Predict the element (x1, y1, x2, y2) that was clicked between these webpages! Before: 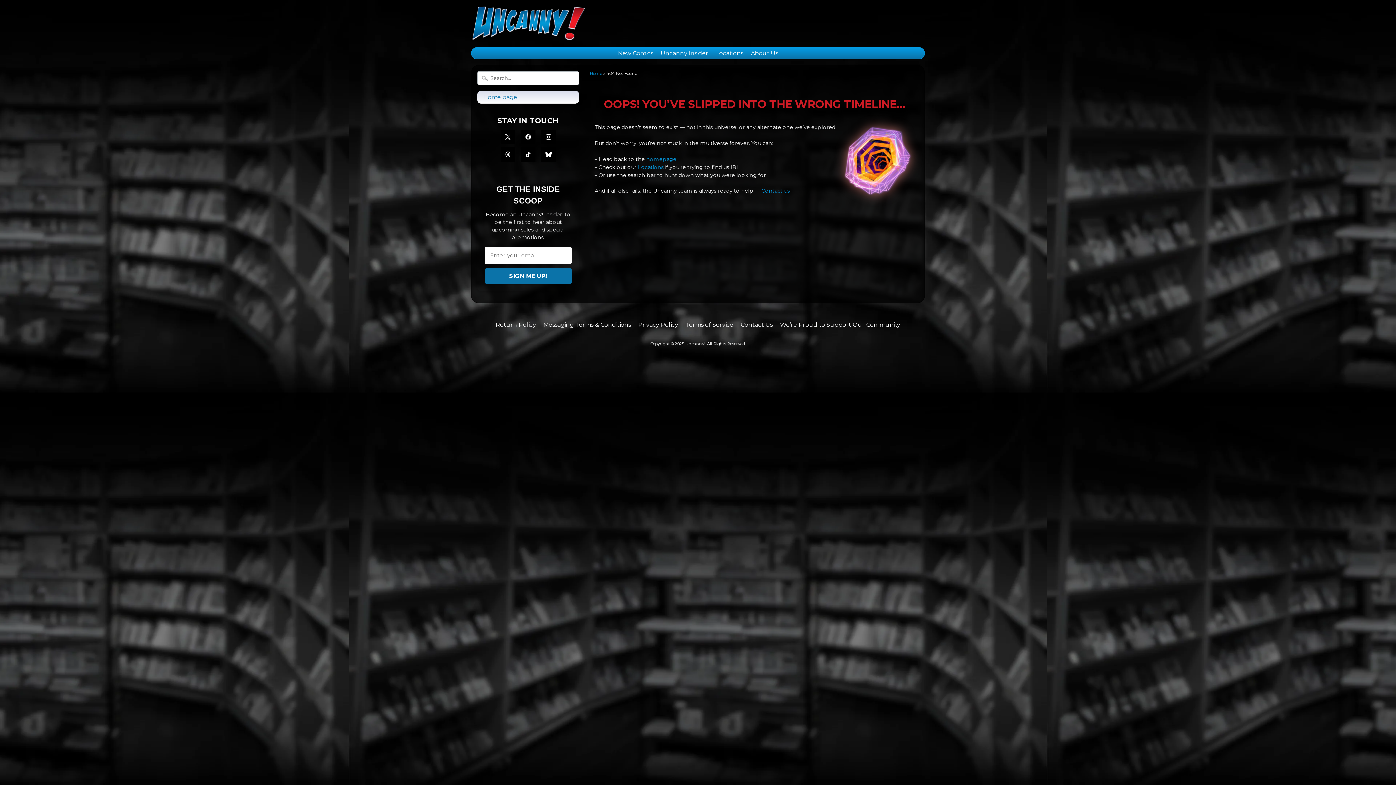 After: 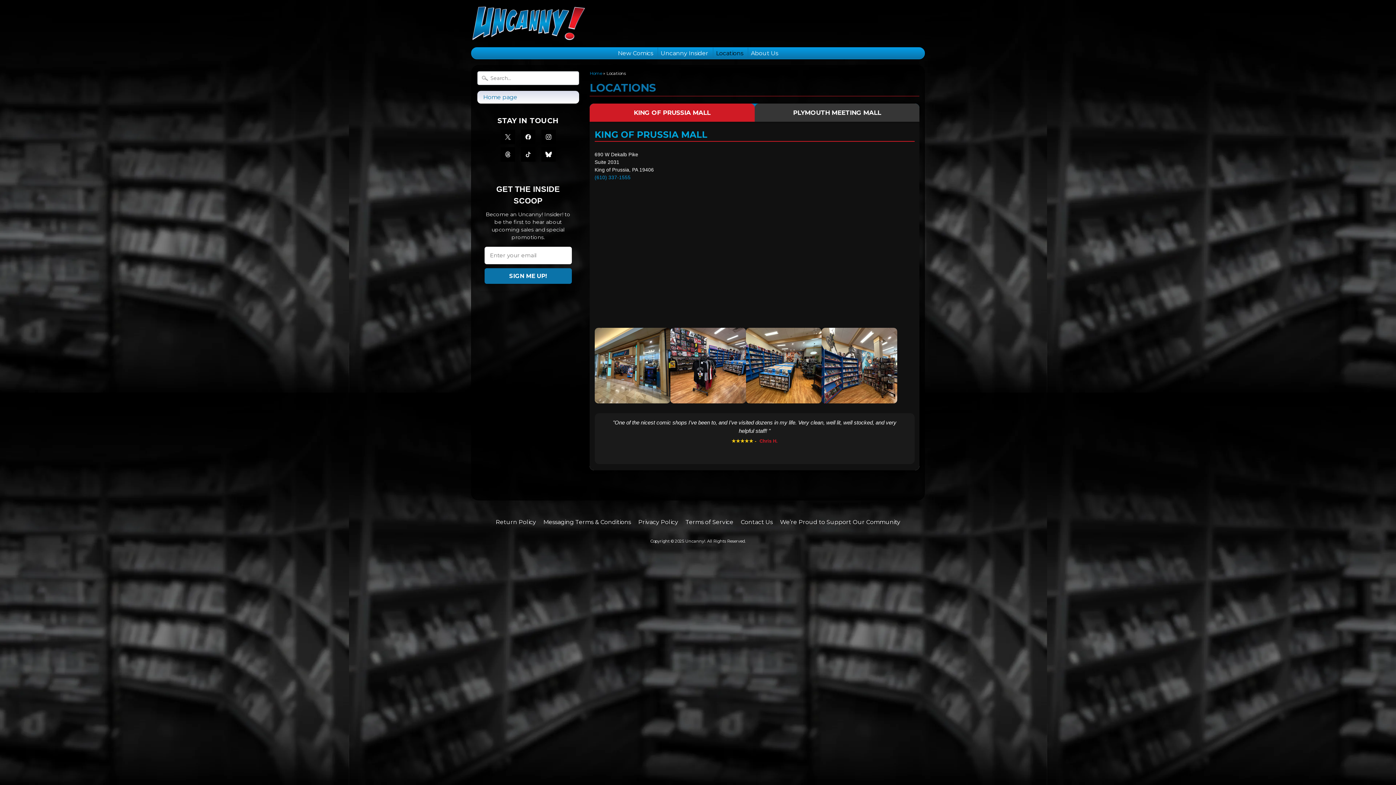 Action: label: Locations bbox: (638, 163, 663, 170)